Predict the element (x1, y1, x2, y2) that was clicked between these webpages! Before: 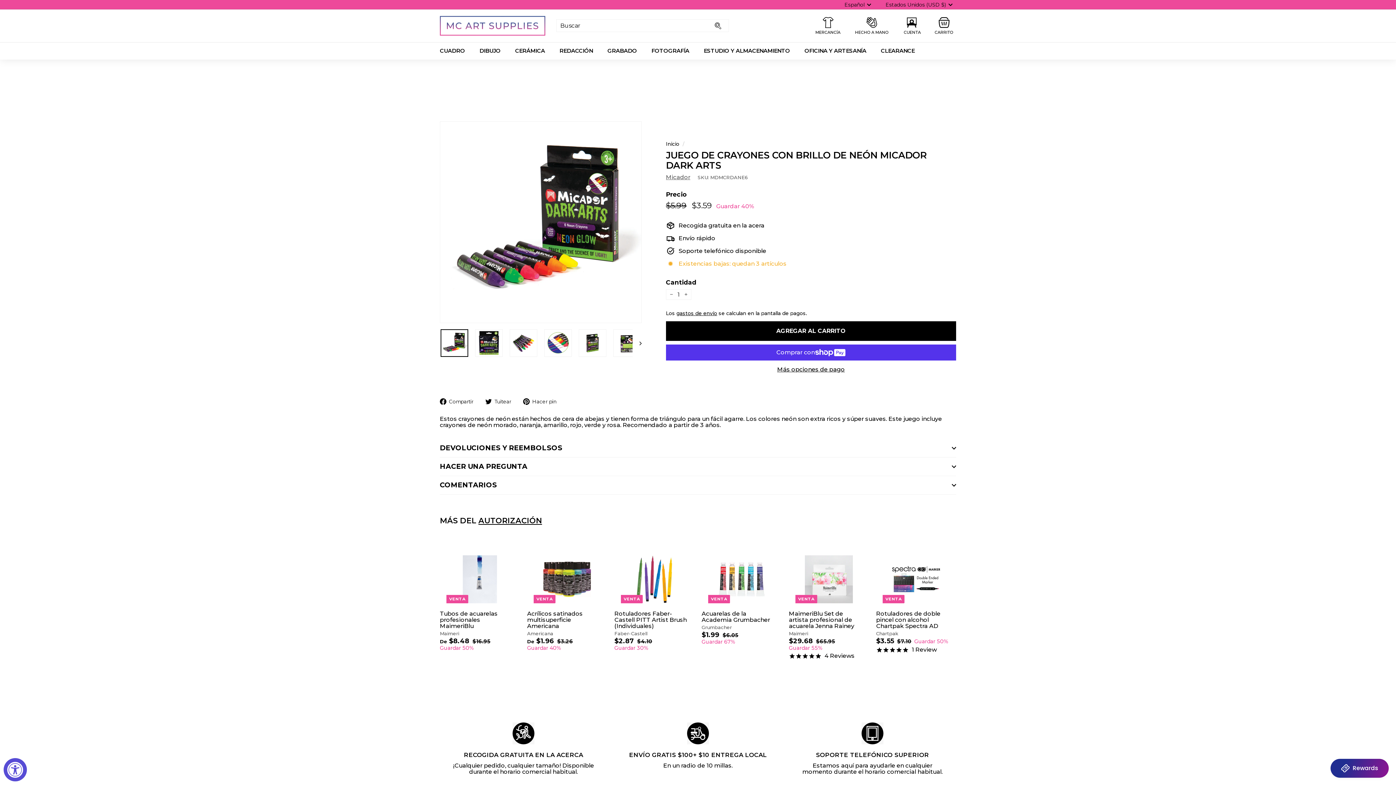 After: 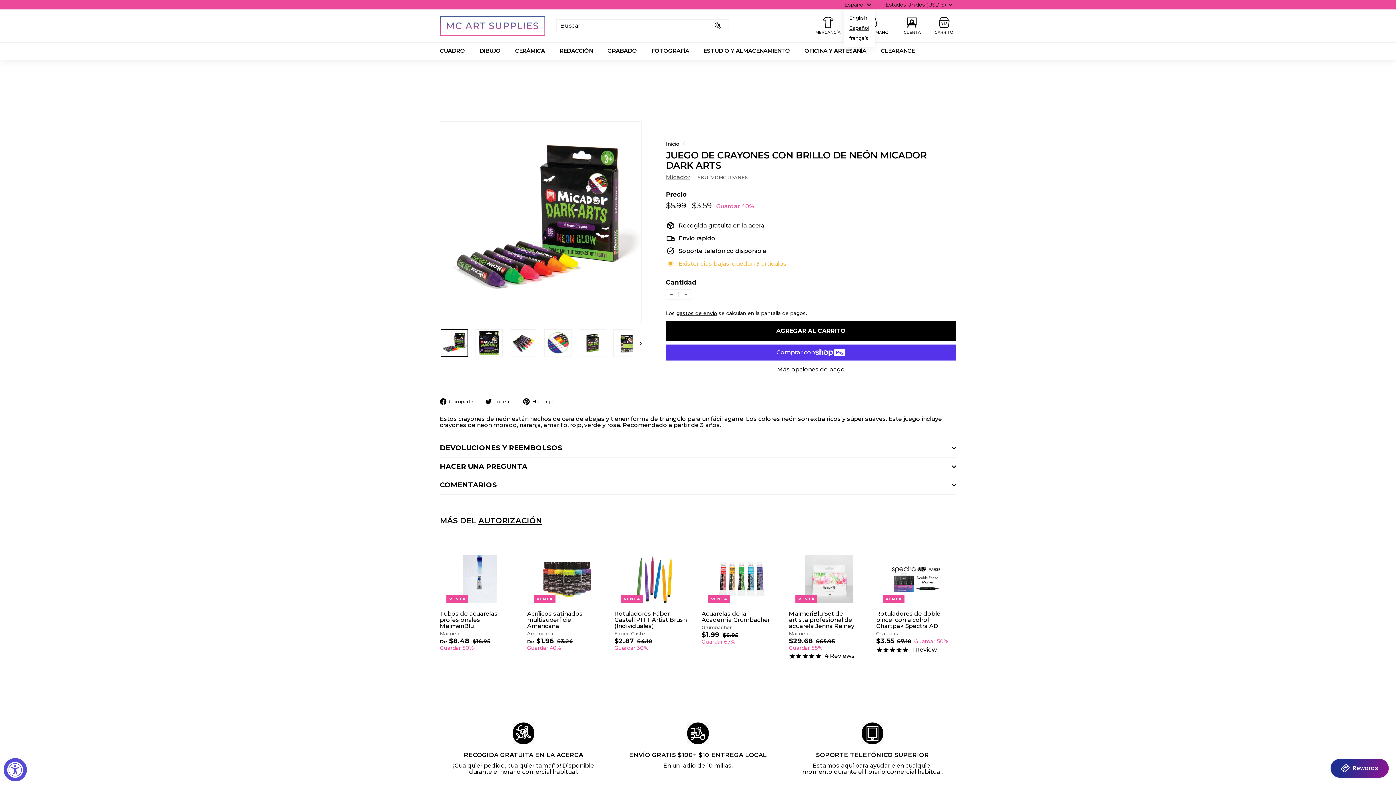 Action: bbox: (844, 0, 874, 9) label: Español